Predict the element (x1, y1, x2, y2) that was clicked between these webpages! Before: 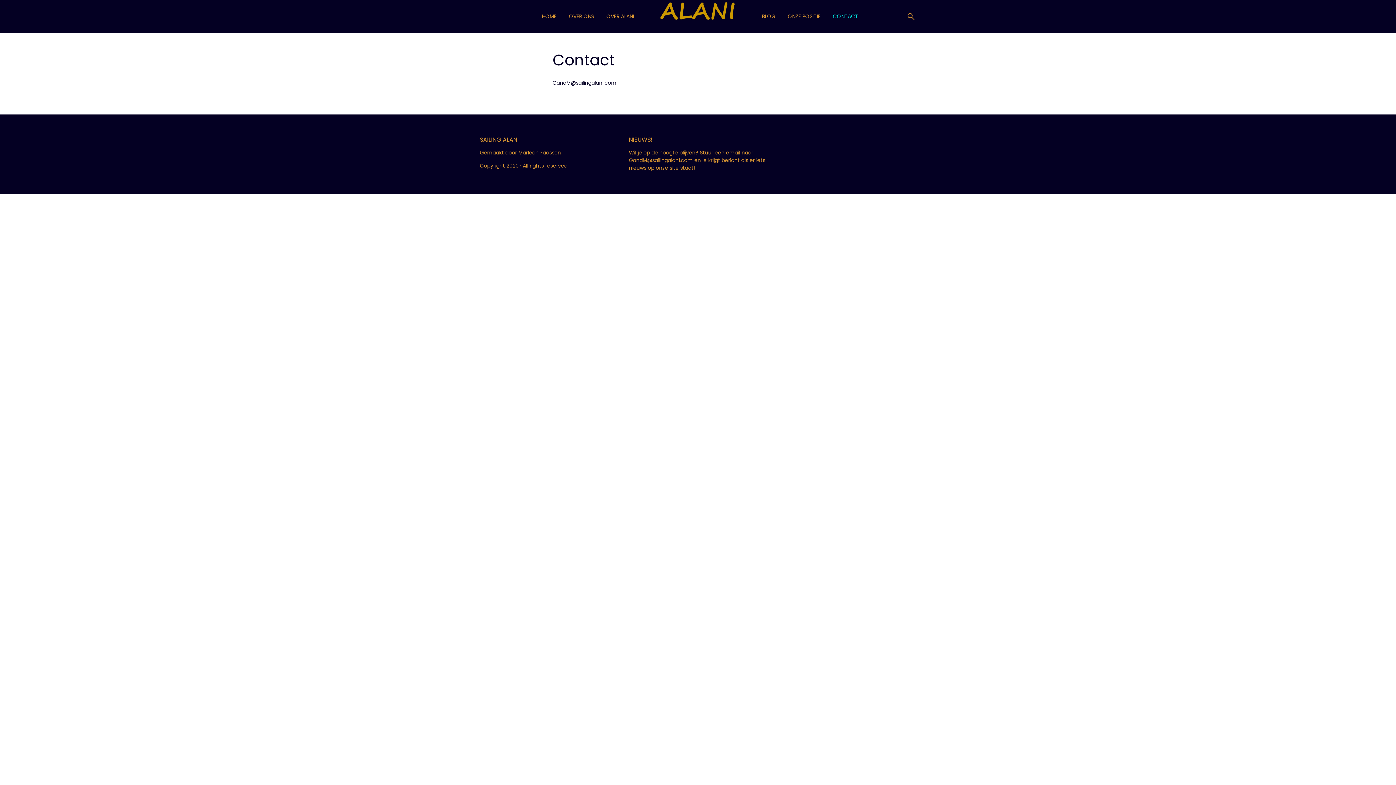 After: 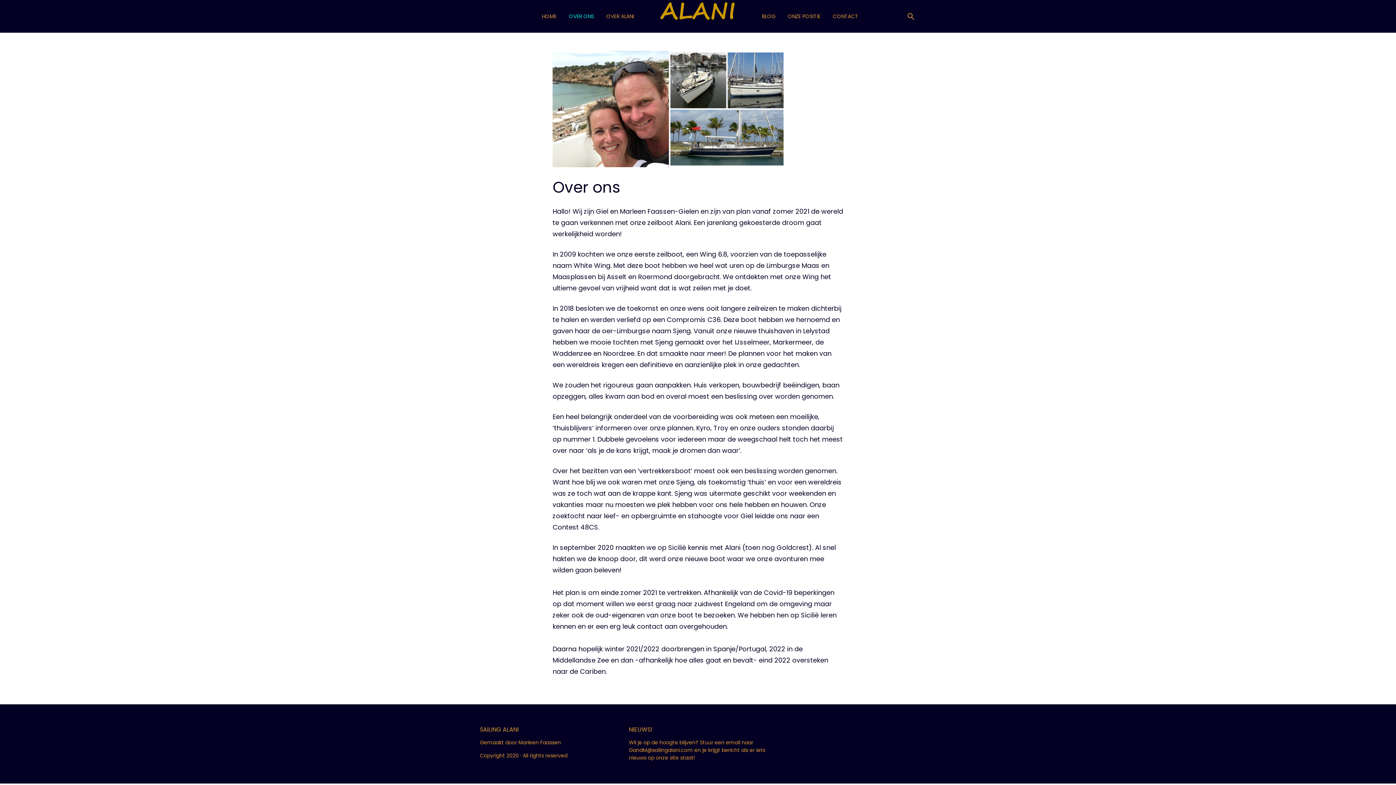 Action: label: OVER ONS bbox: (569, 6, 594, 26)